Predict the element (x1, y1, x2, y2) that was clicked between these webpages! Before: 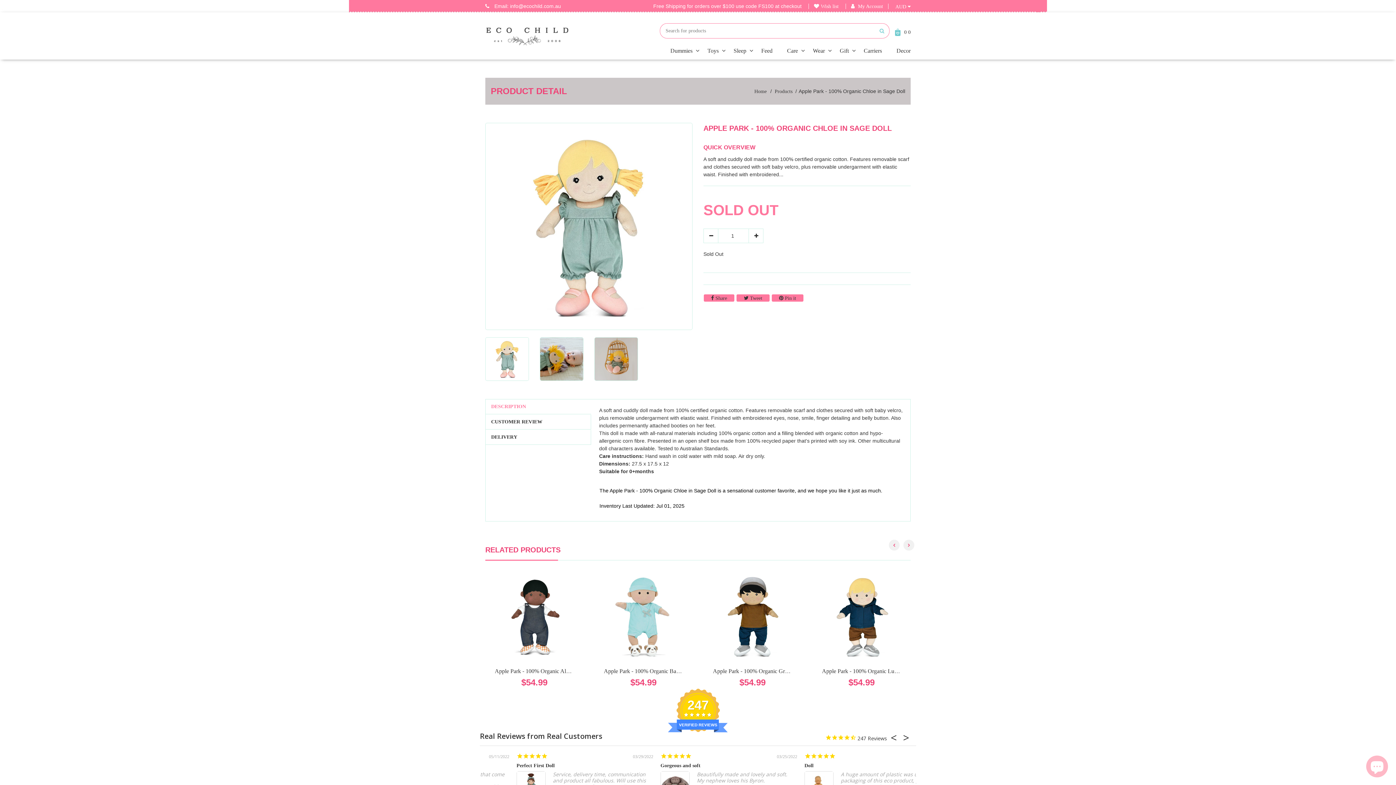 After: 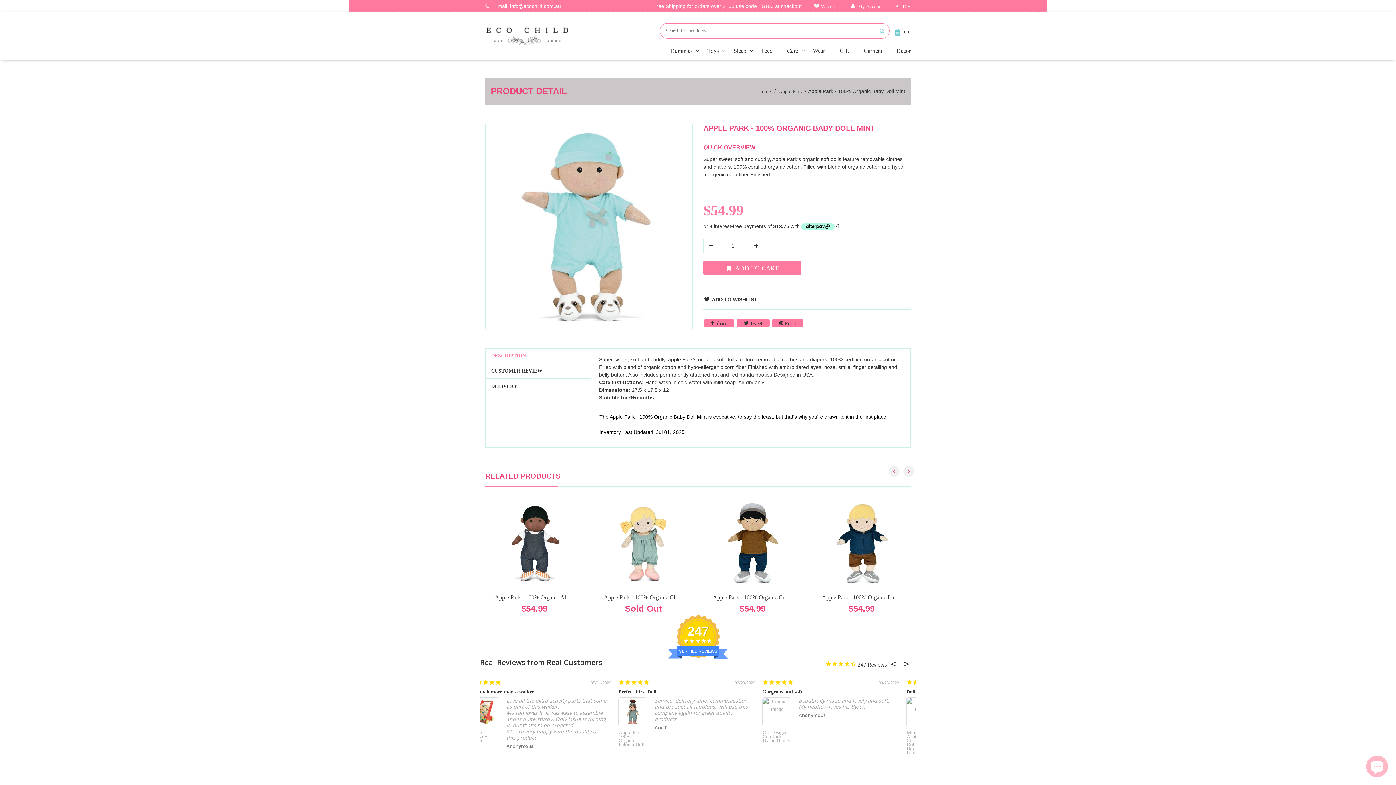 Action: label: Apple Park - 100% Organic Baby Doll Mint bbox: (604, 668, 706, 674)